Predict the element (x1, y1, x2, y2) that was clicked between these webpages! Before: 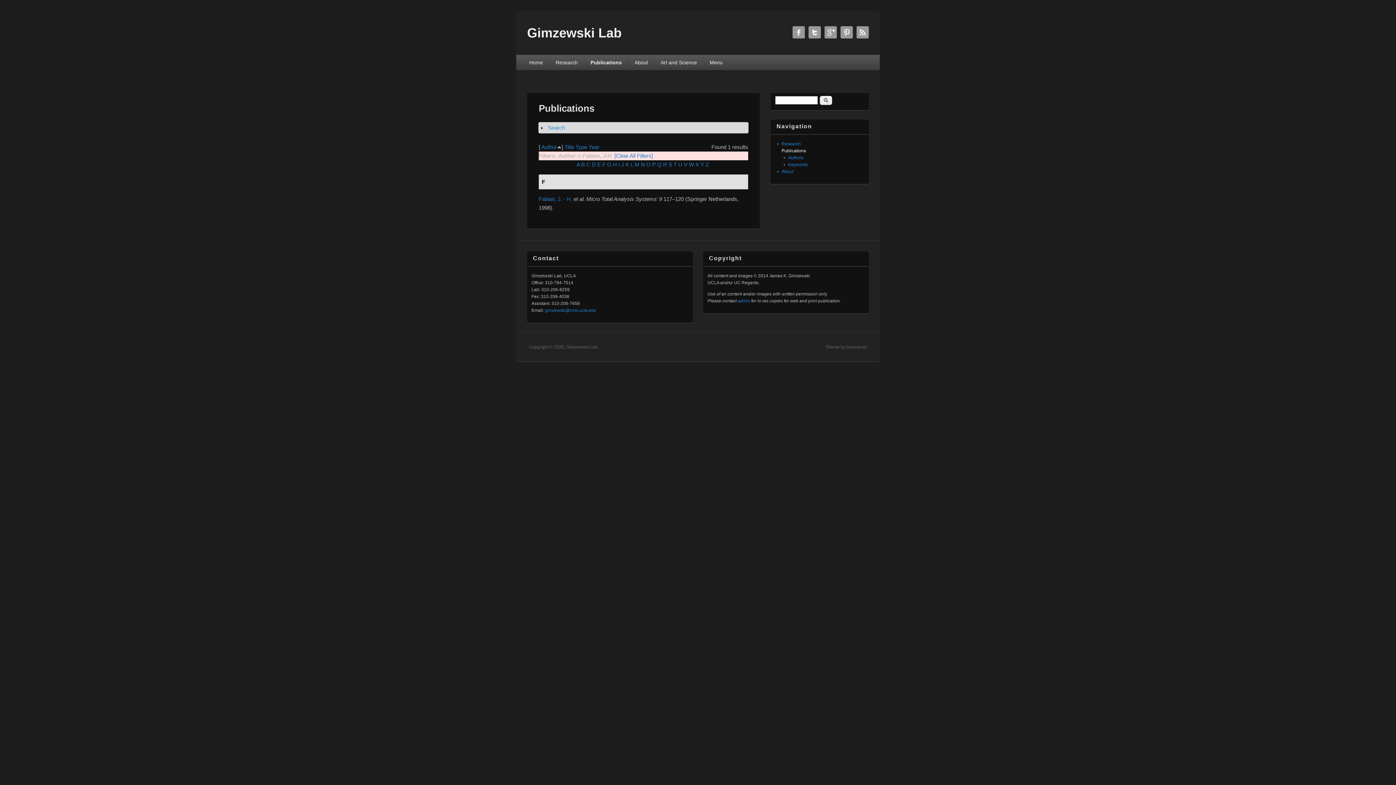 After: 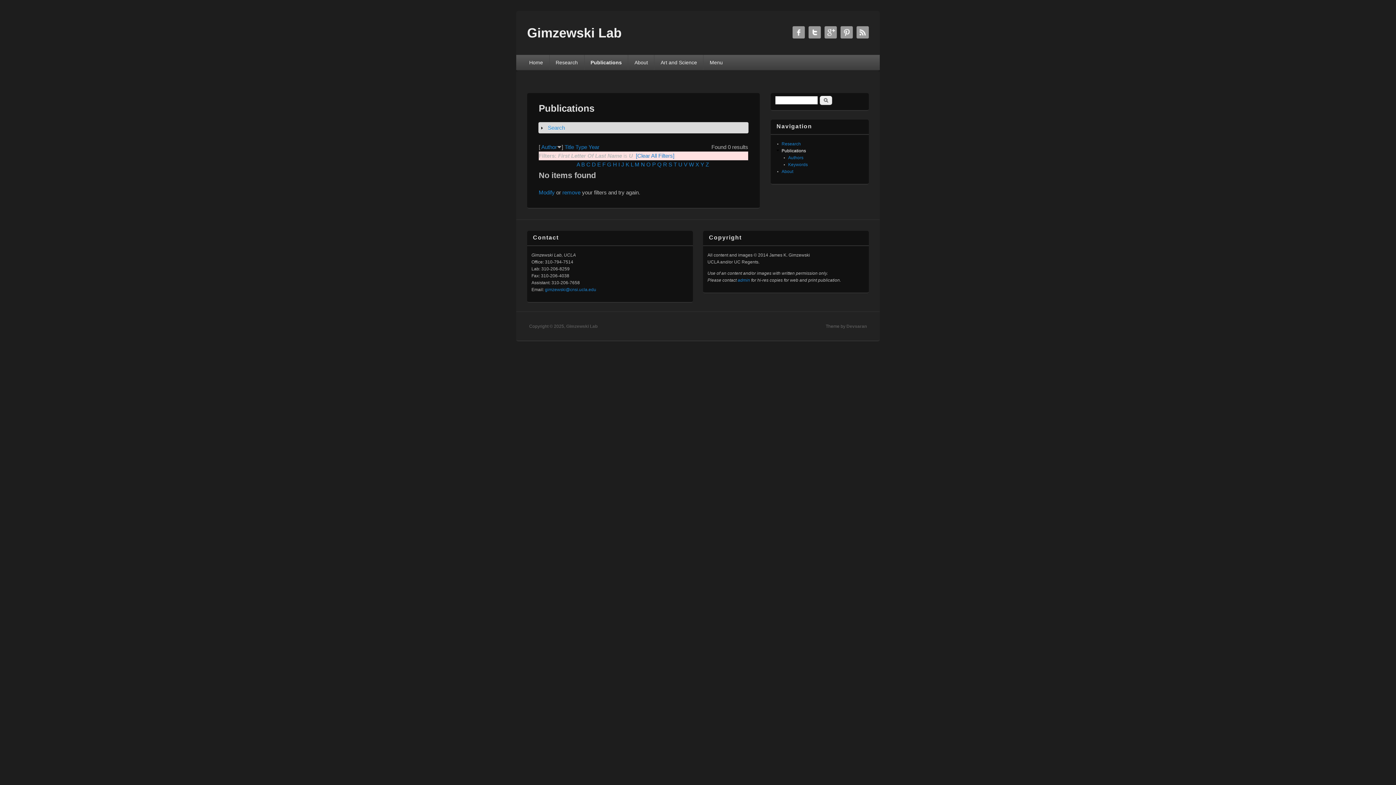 Action: label: U bbox: (678, 161, 682, 167)